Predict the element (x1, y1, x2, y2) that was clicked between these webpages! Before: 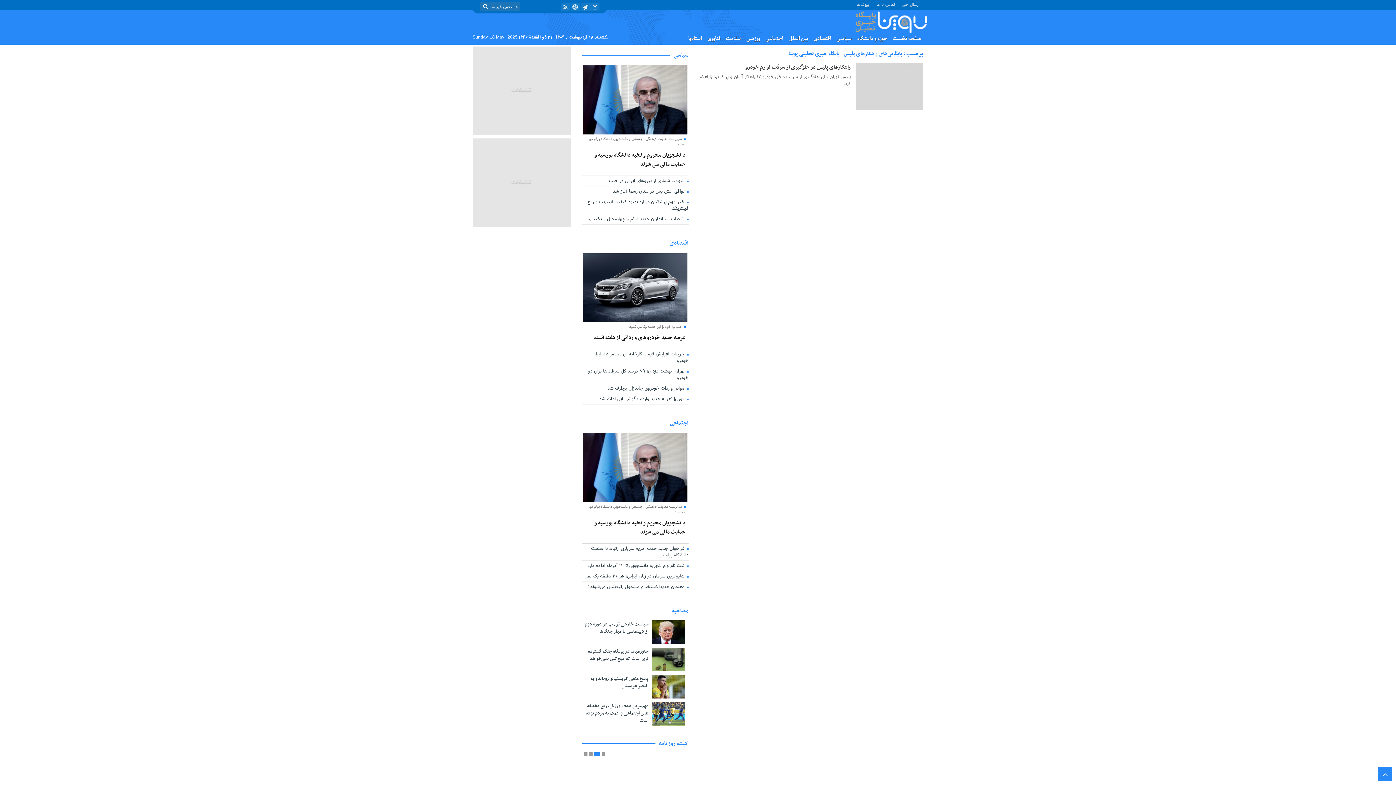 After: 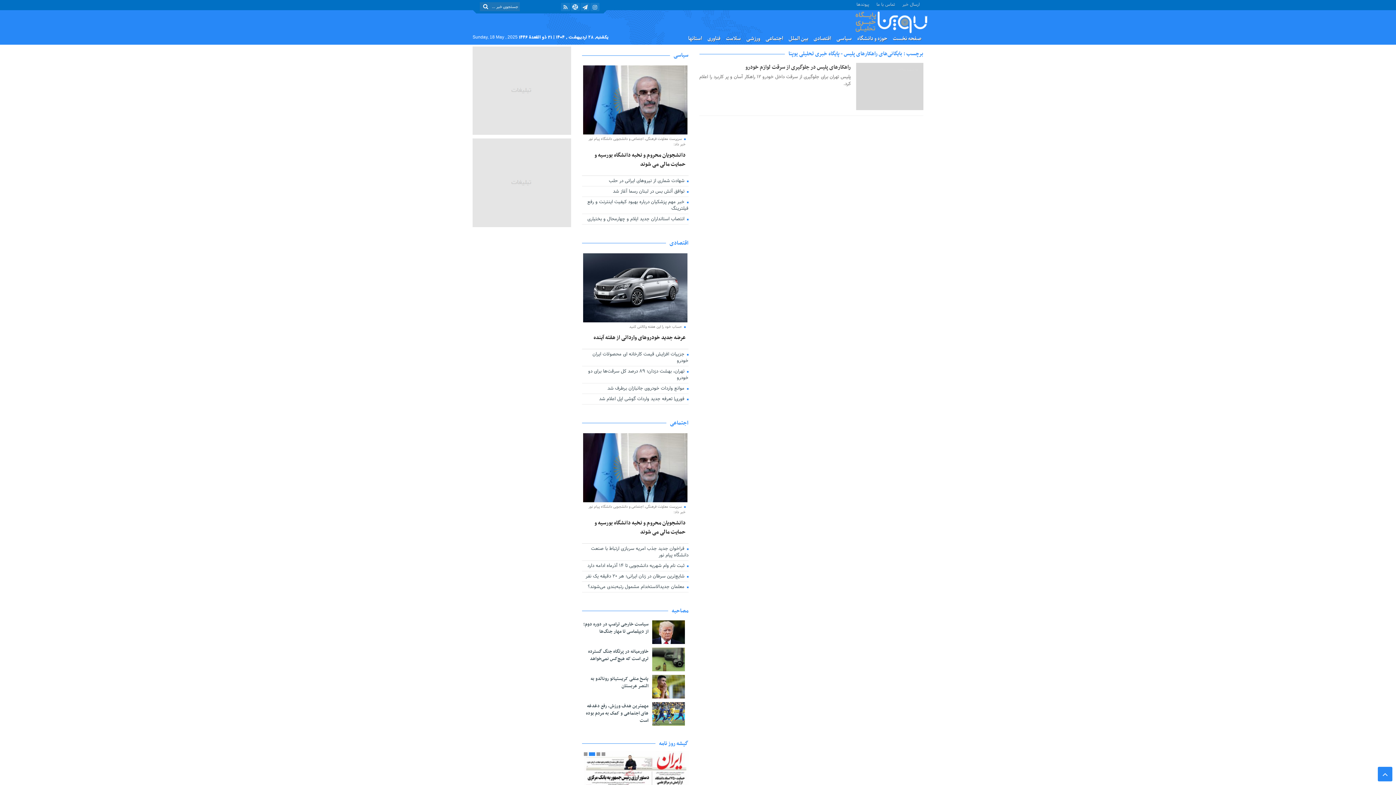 Action: label: برچسب : بایگانی‌های راهکارهای پلیس - پایگاه خبری تحلیلی یوپنا bbox: (785, 47, 923, 59)